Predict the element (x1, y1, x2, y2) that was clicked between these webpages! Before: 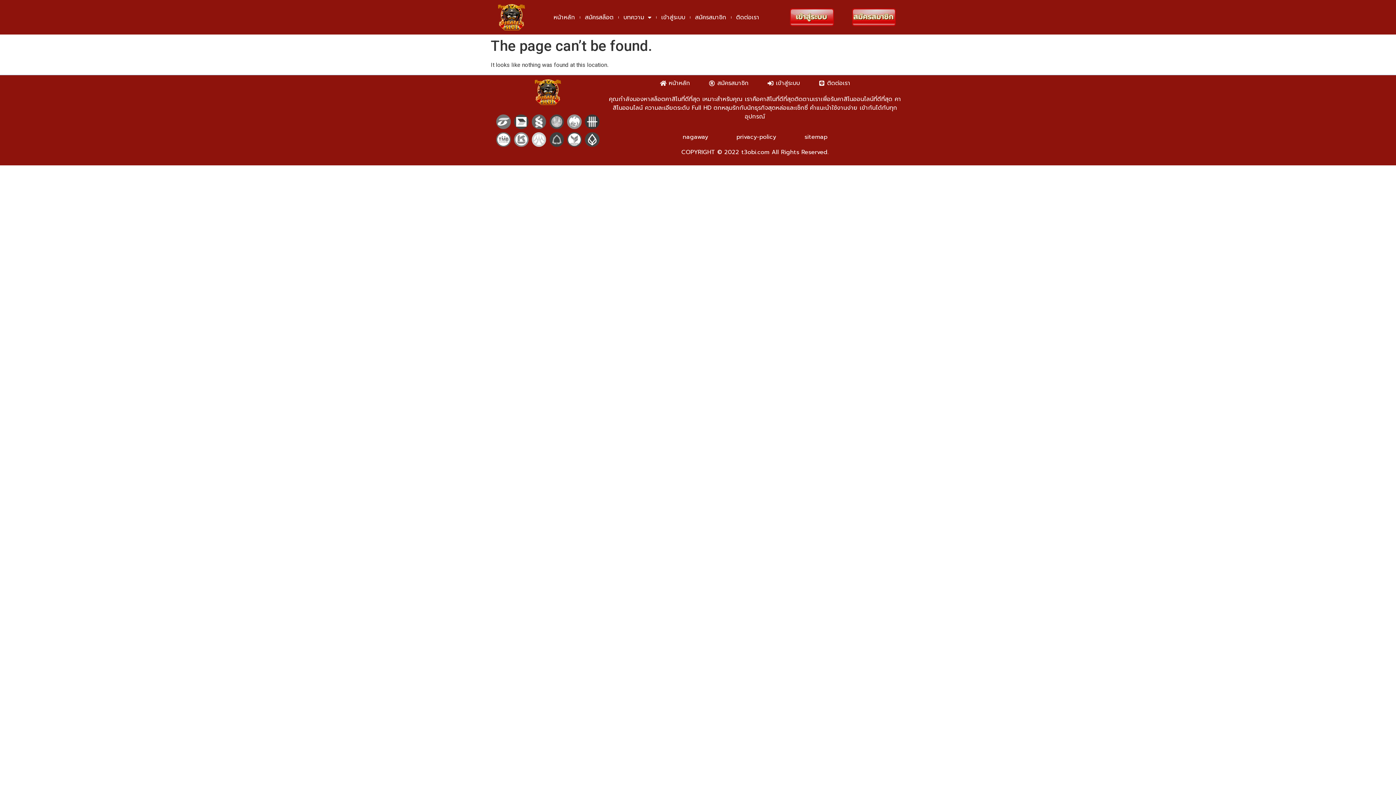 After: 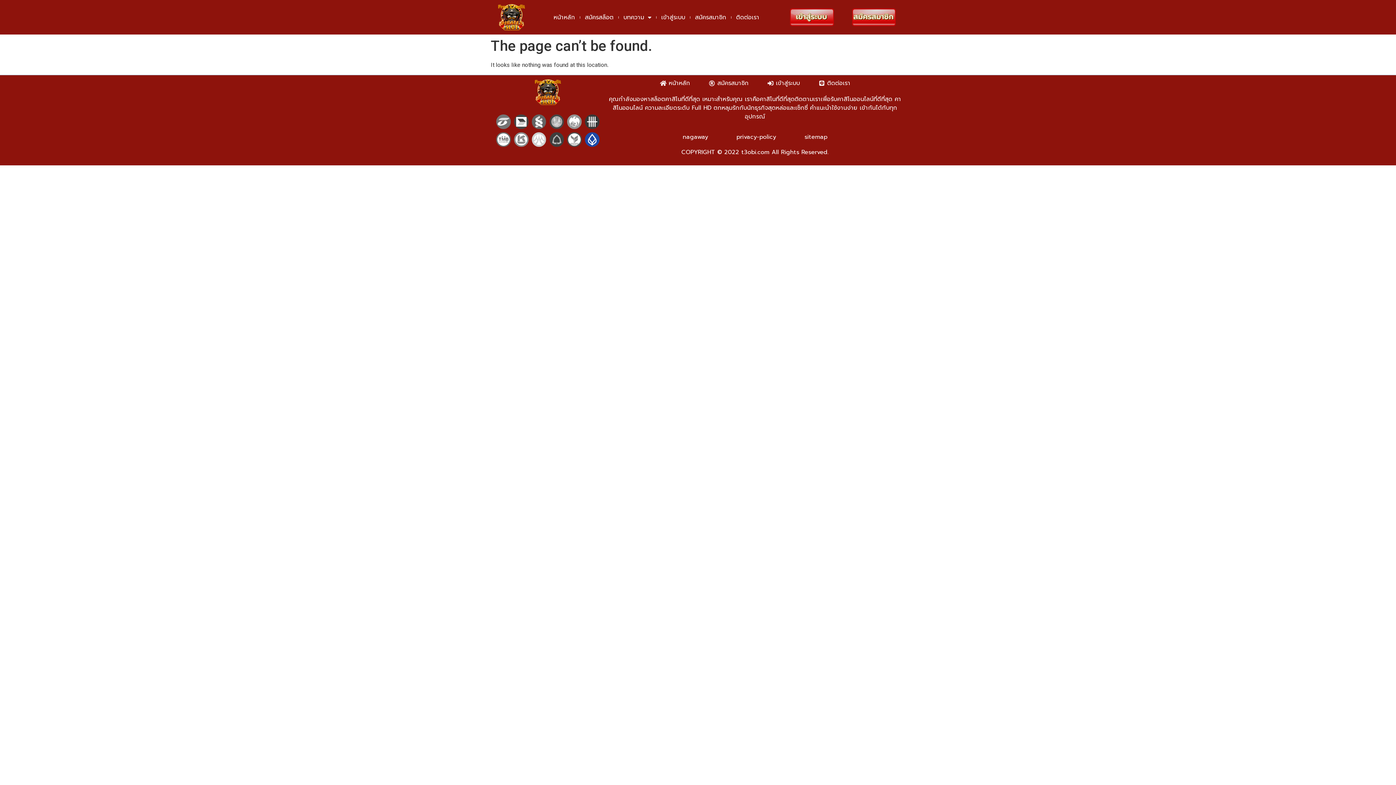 Action: bbox: (585, 132, 599, 146)